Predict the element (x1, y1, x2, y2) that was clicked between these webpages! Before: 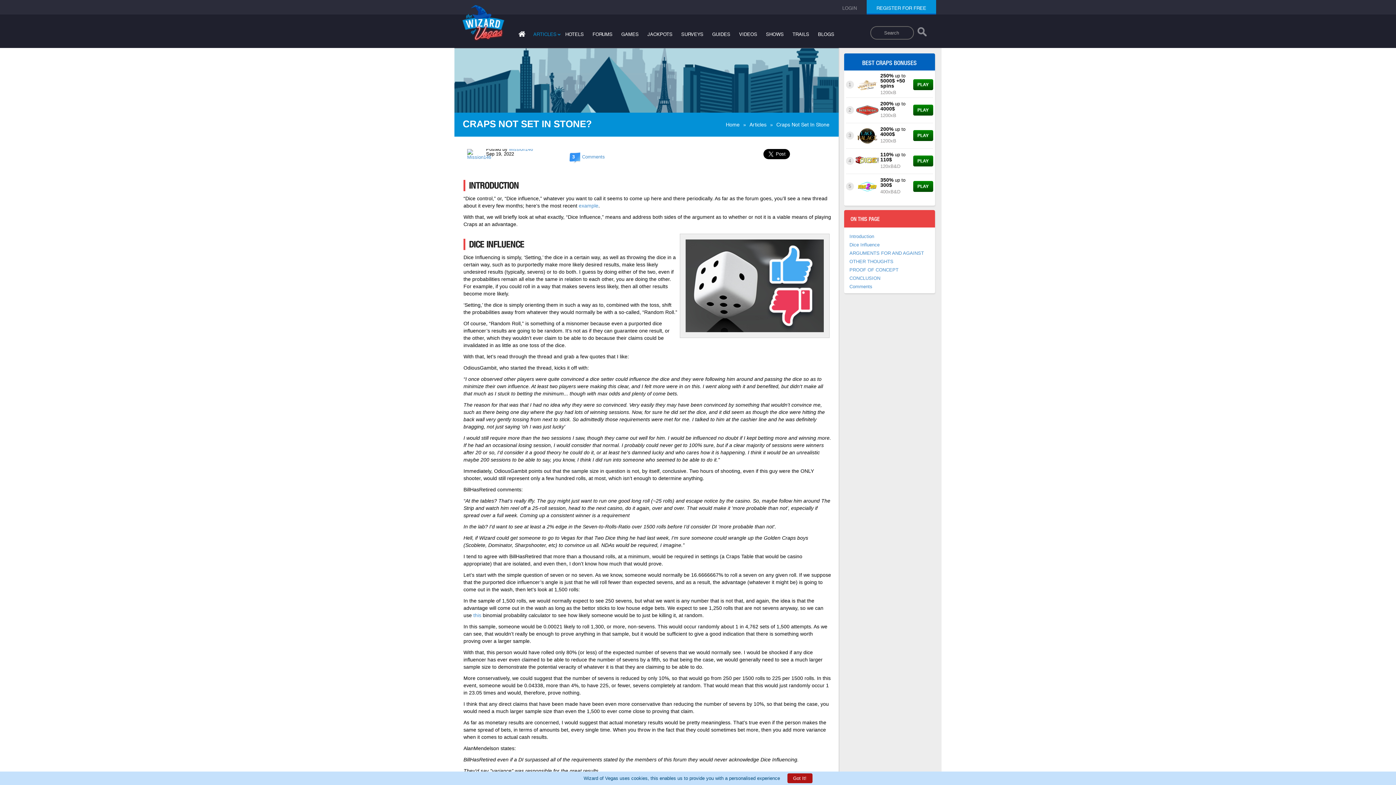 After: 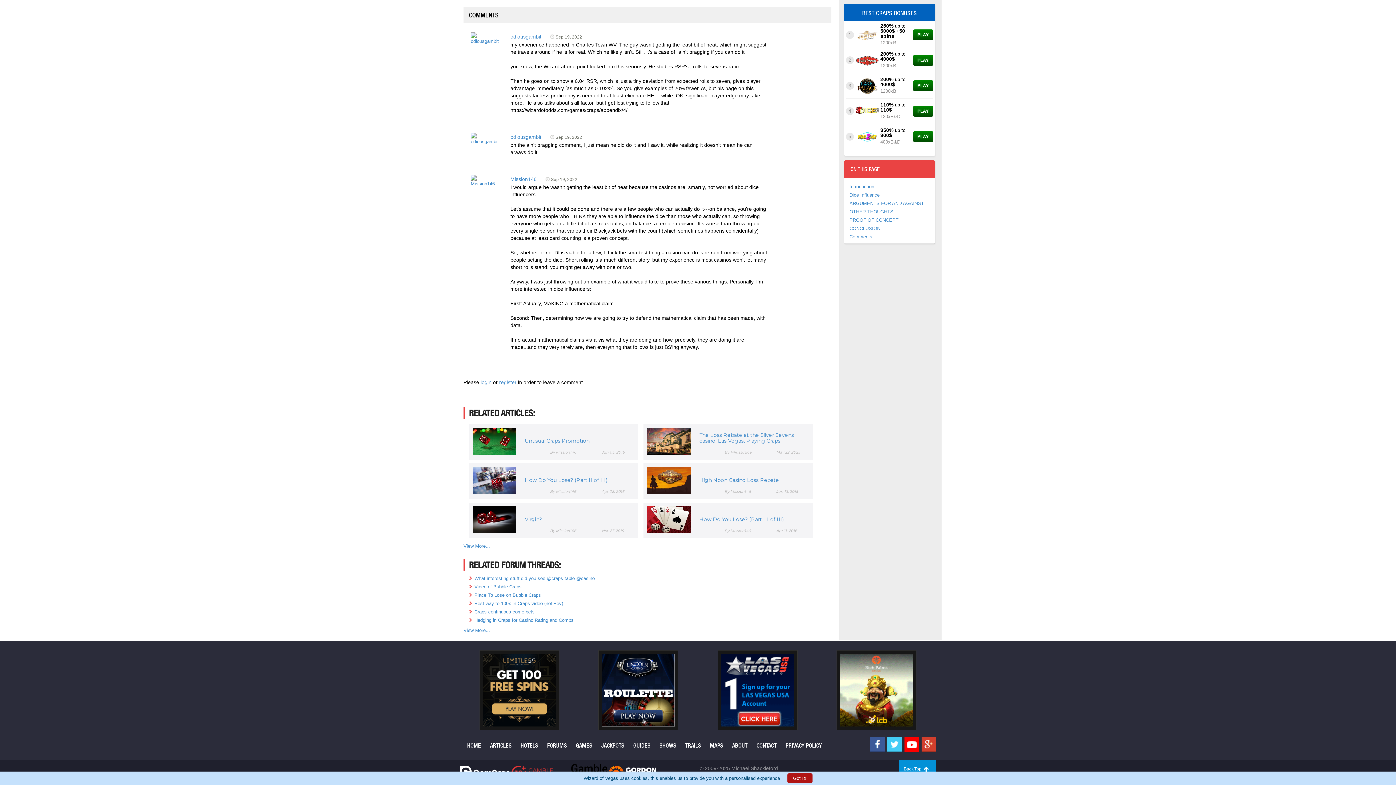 Action: label: 3Comments bbox: (568, 154, 605, 159)